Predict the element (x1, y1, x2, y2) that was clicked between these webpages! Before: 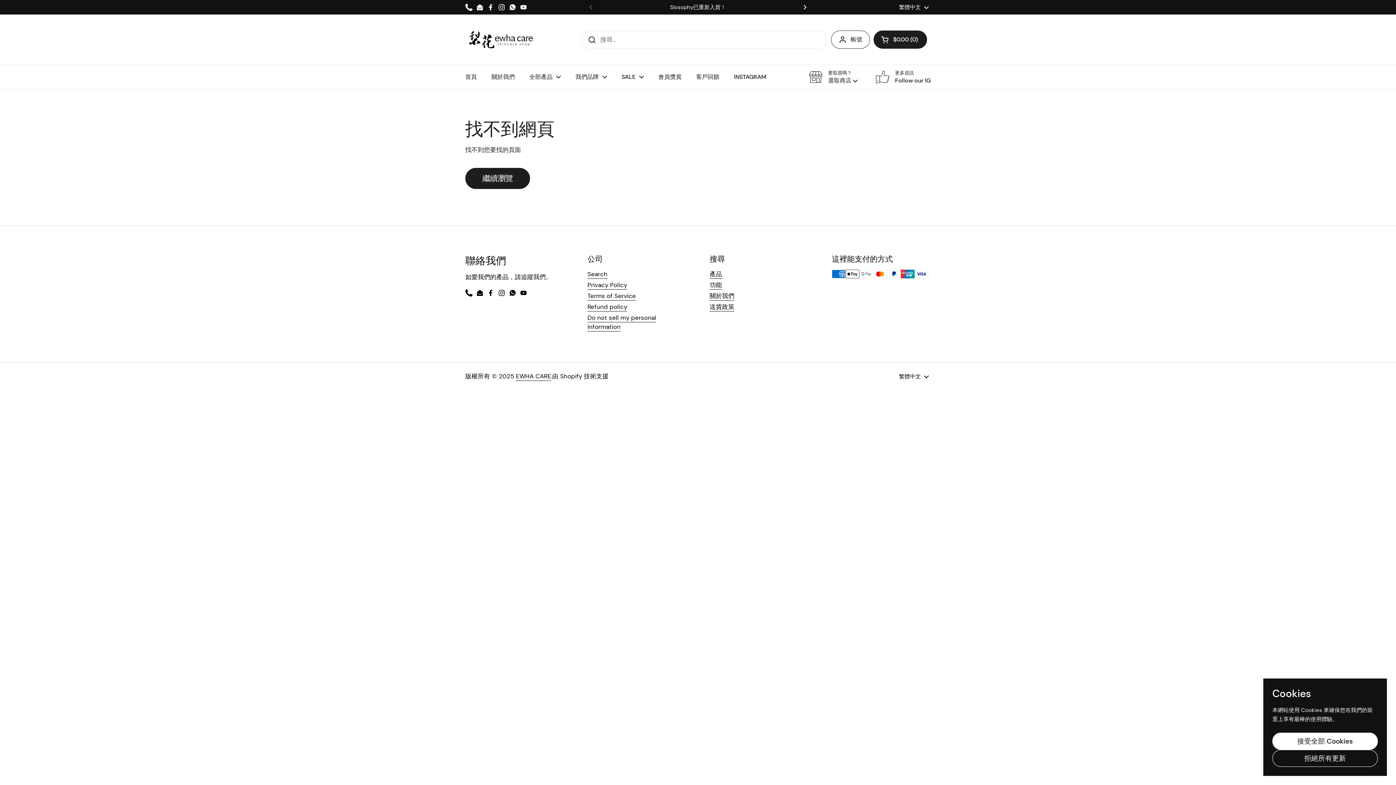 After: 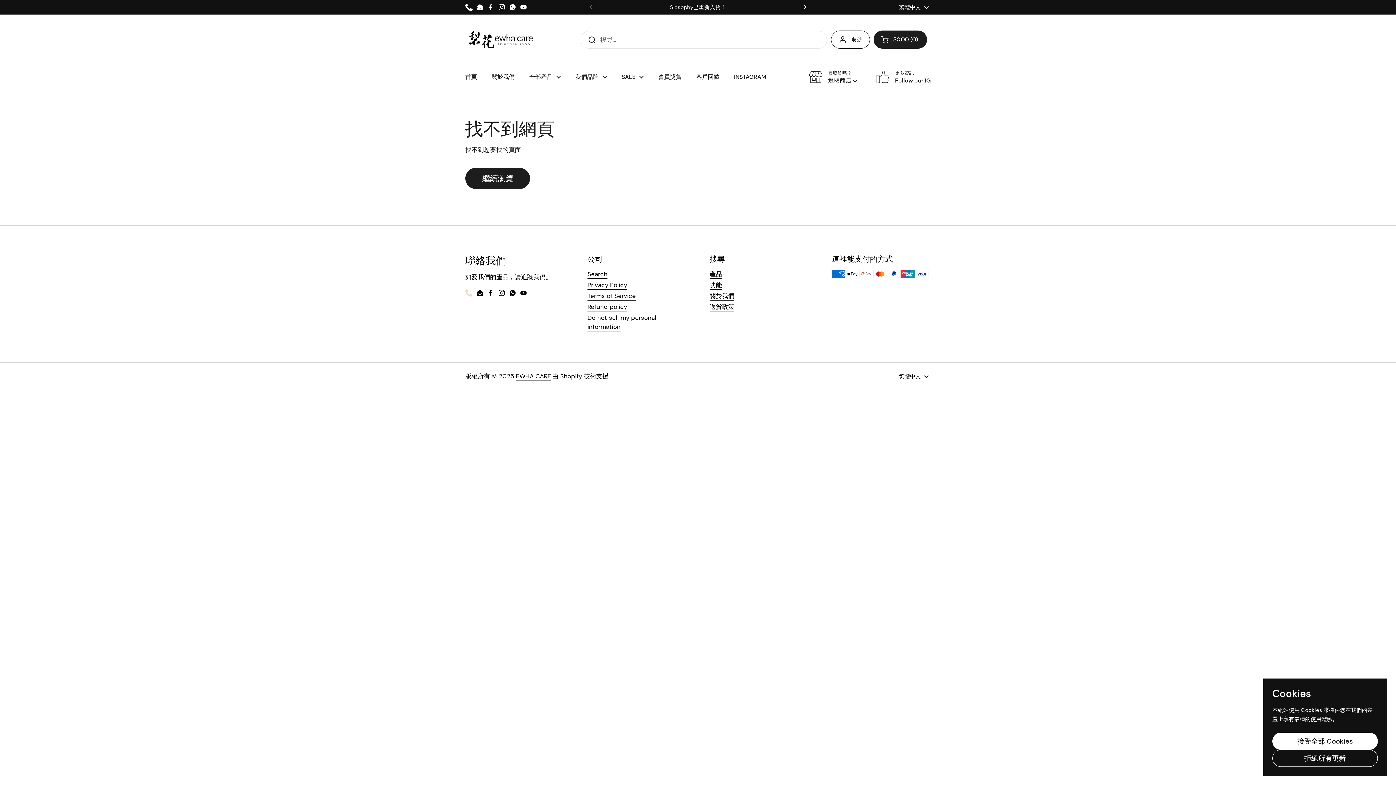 Action: label: Phone bbox: (465, 289, 472, 296)